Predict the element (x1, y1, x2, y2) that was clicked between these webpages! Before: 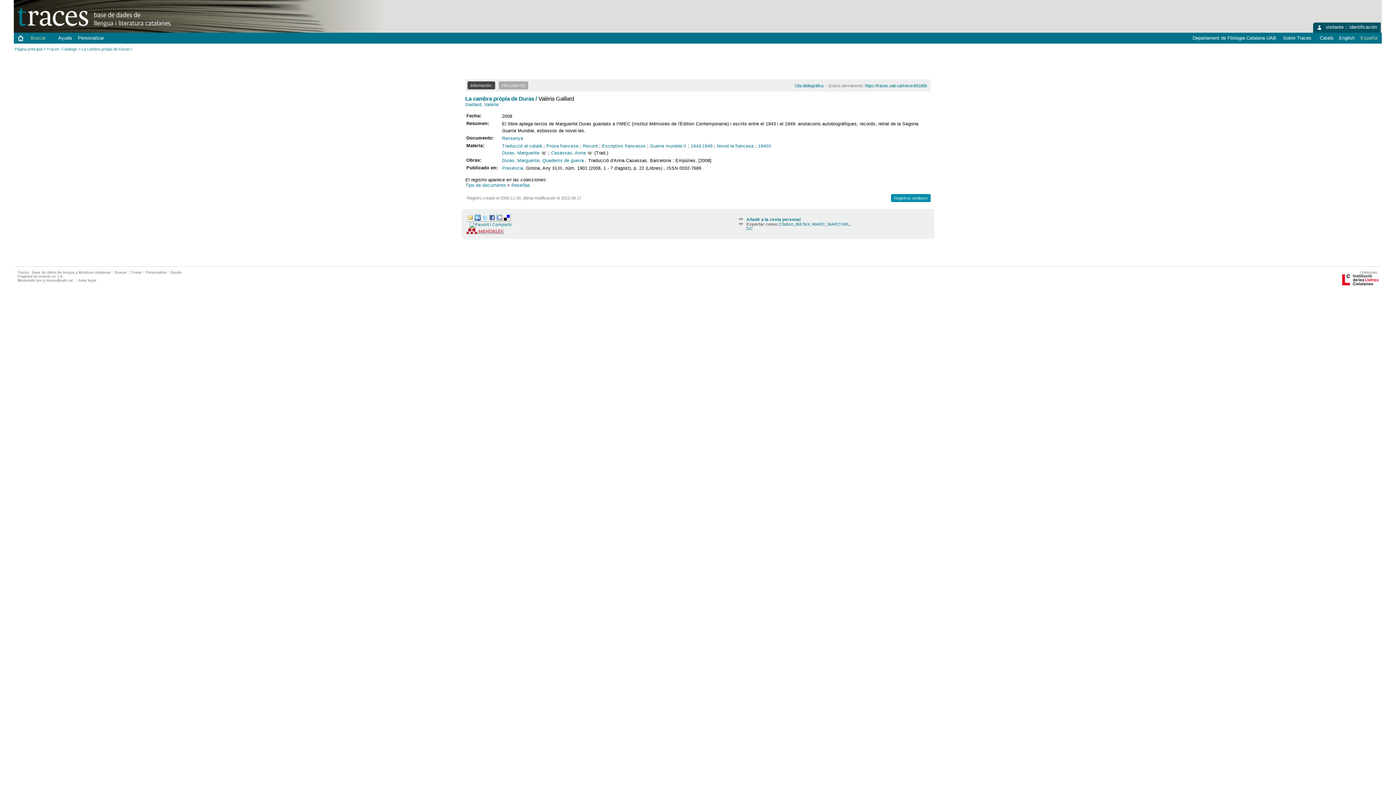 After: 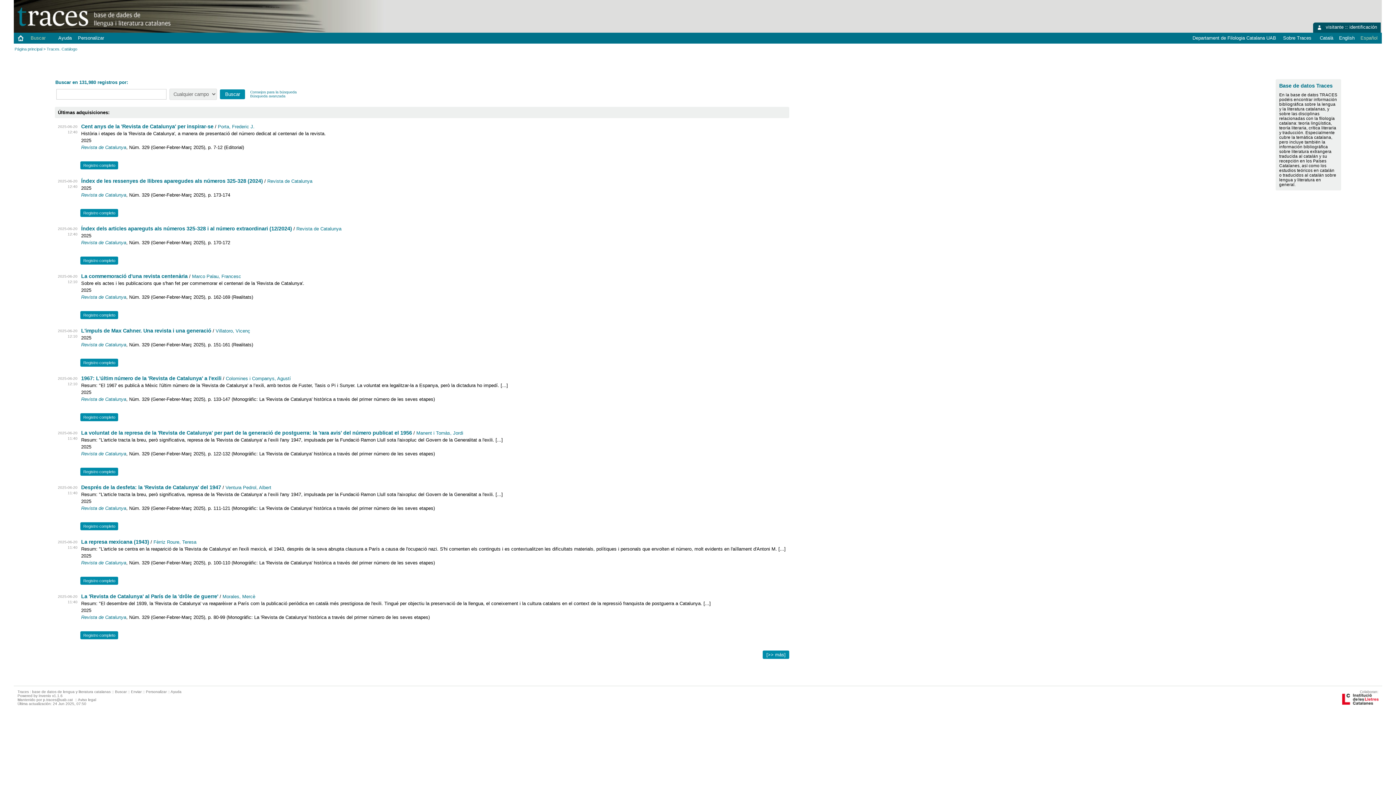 Action: bbox: (46, 46, 77, 51) label: Traces. Catálogo